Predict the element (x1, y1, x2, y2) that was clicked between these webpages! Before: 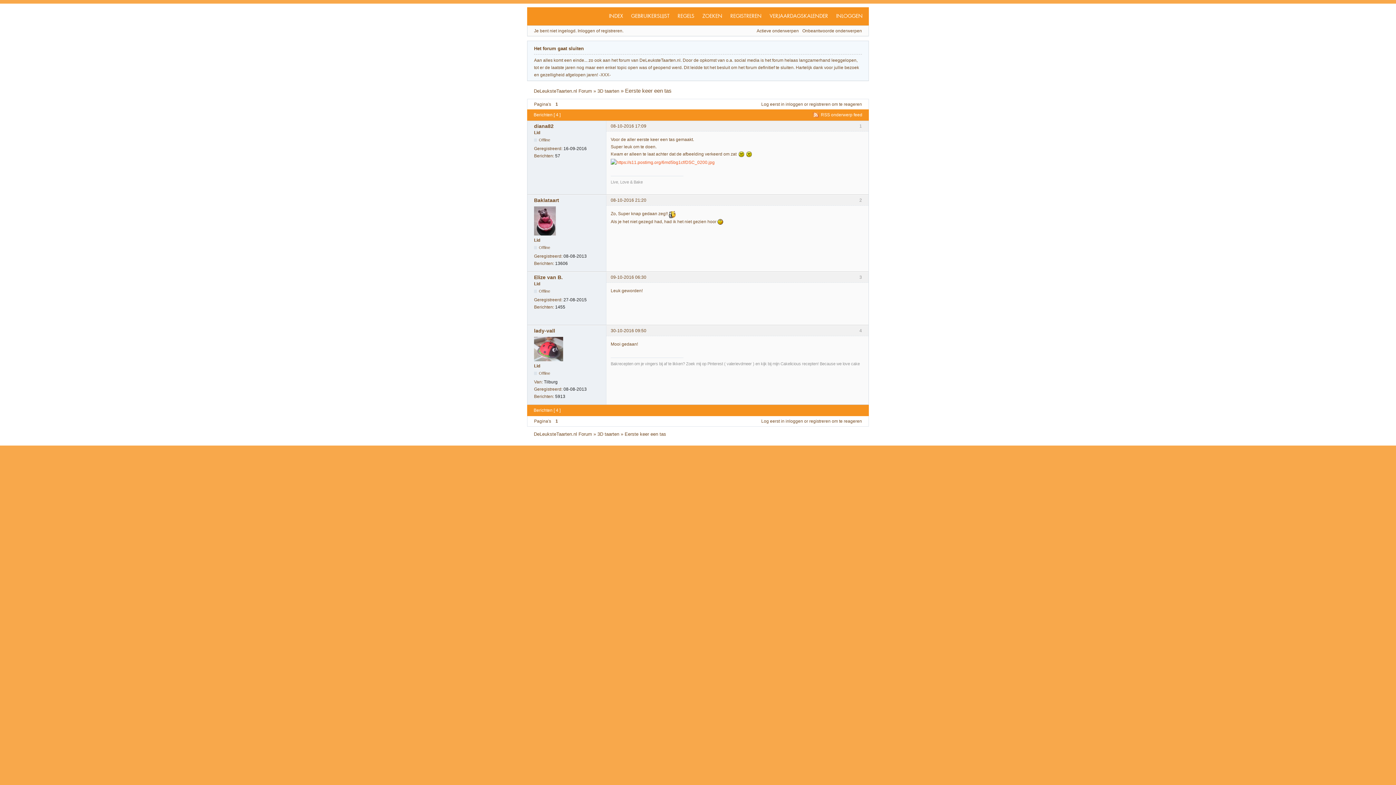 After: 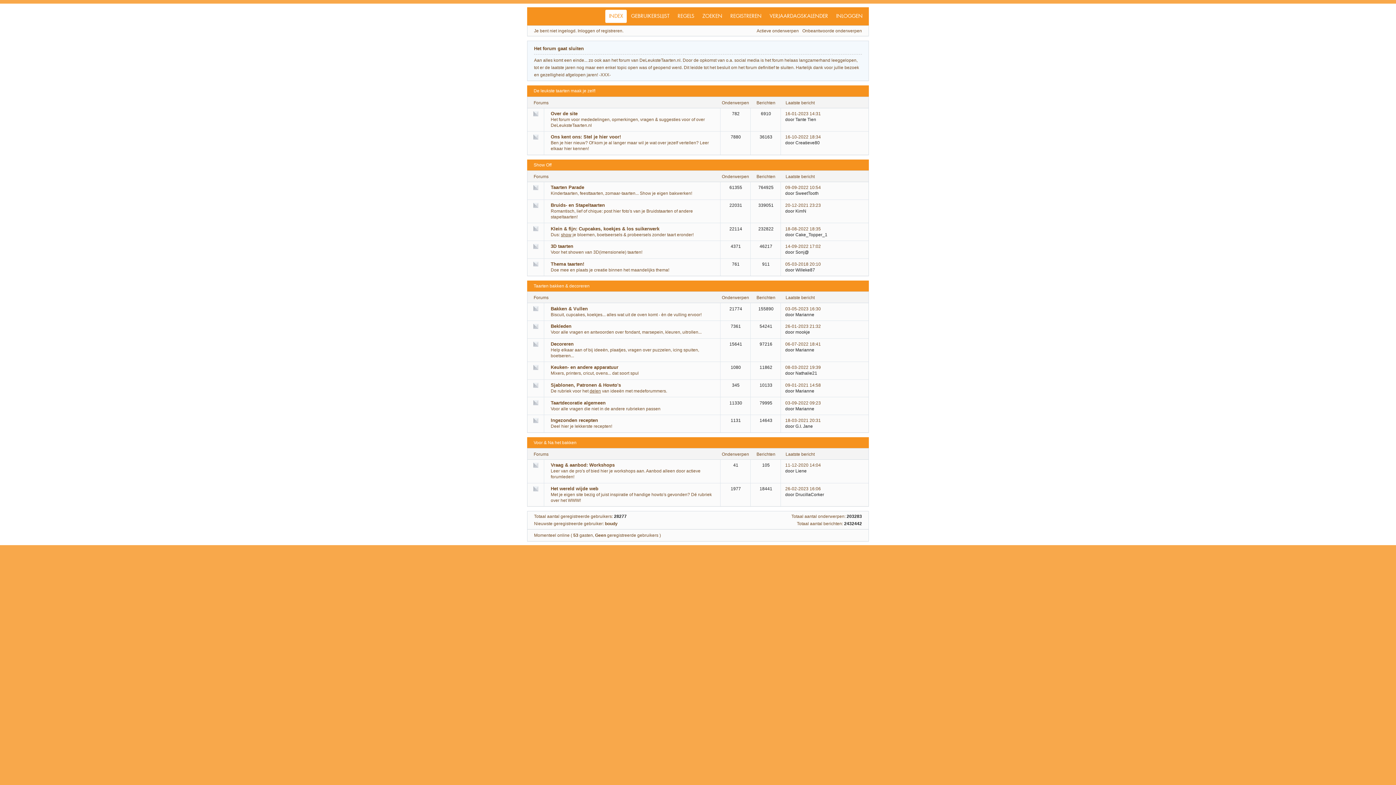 Action: label: INDEX bbox: (605, 9, 626, 22)